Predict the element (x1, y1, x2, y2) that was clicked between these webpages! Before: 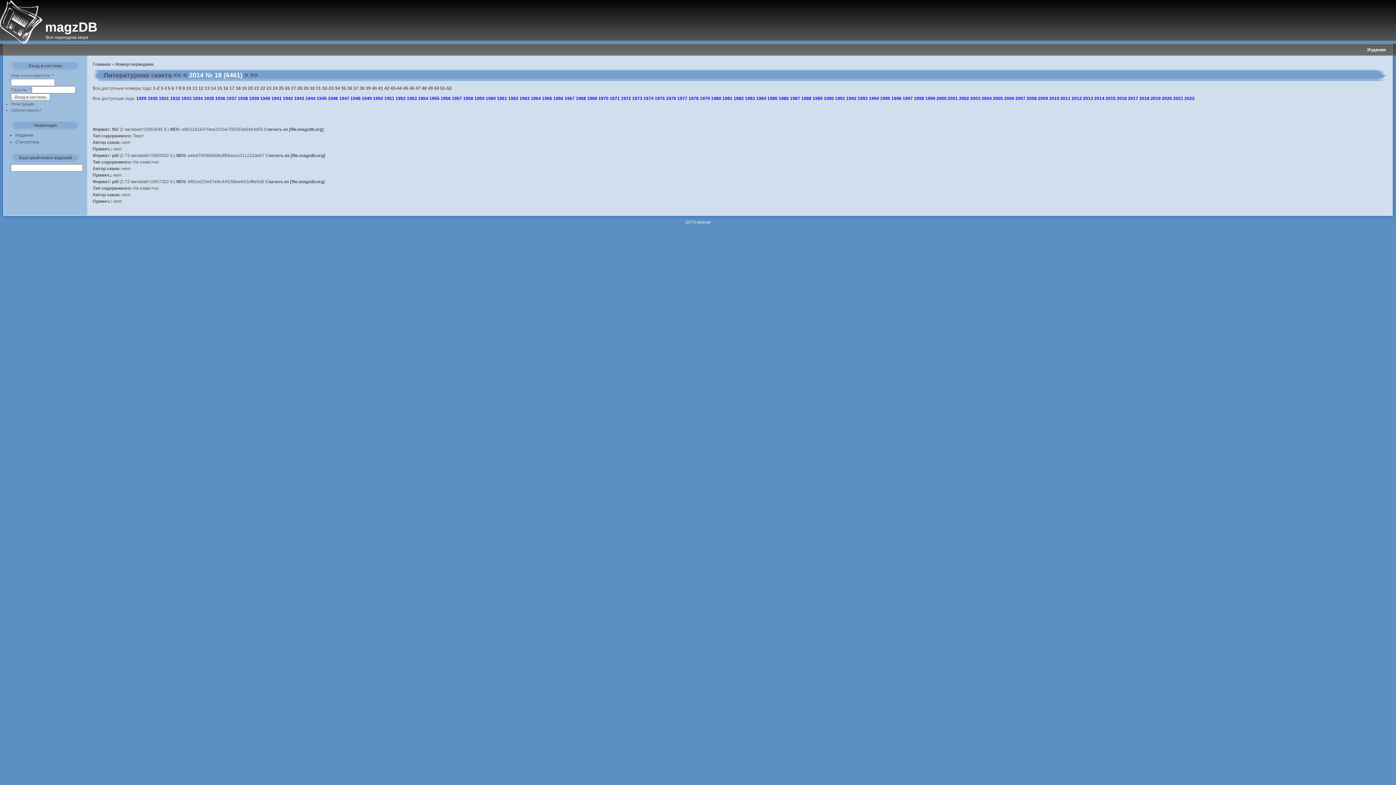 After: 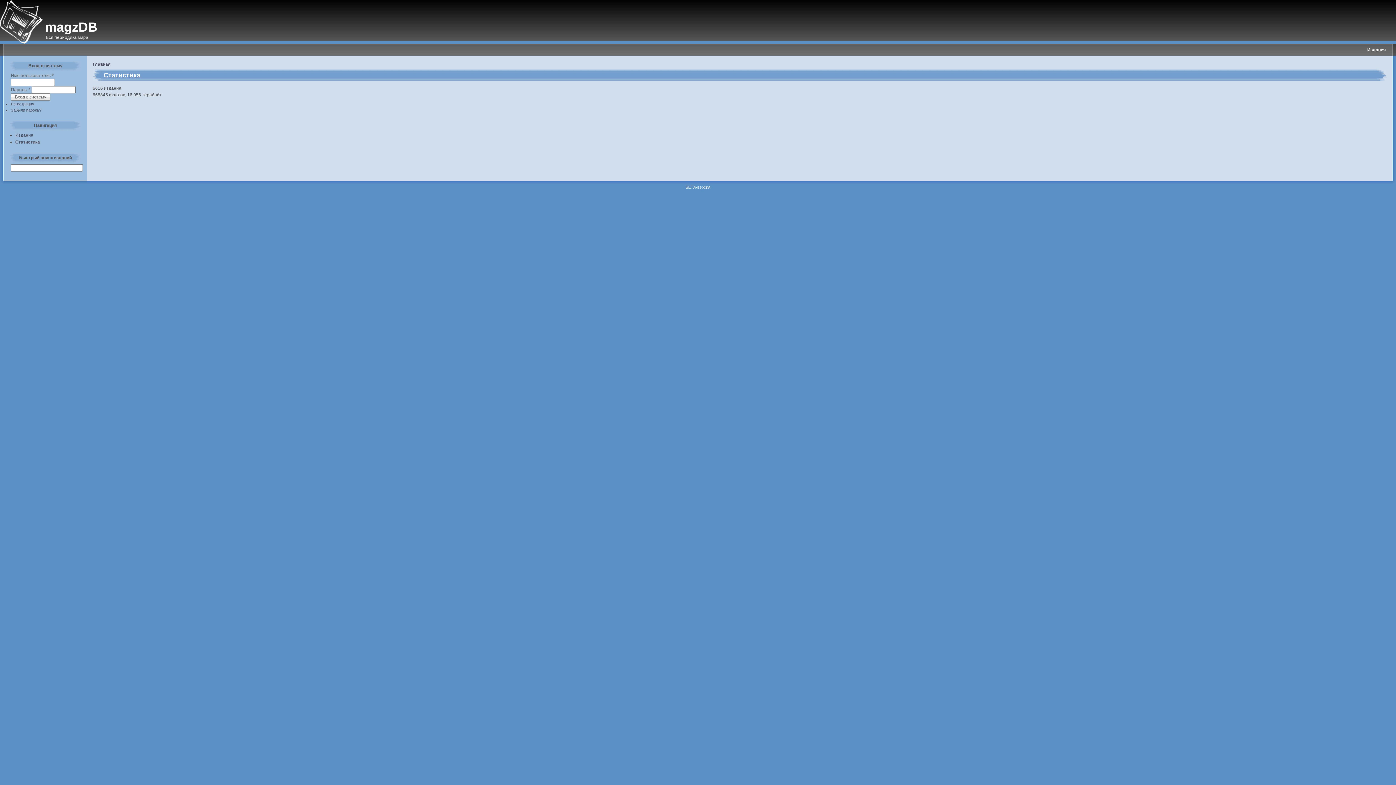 Action: label: Статистика bbox: (15, 139, 39, 144)